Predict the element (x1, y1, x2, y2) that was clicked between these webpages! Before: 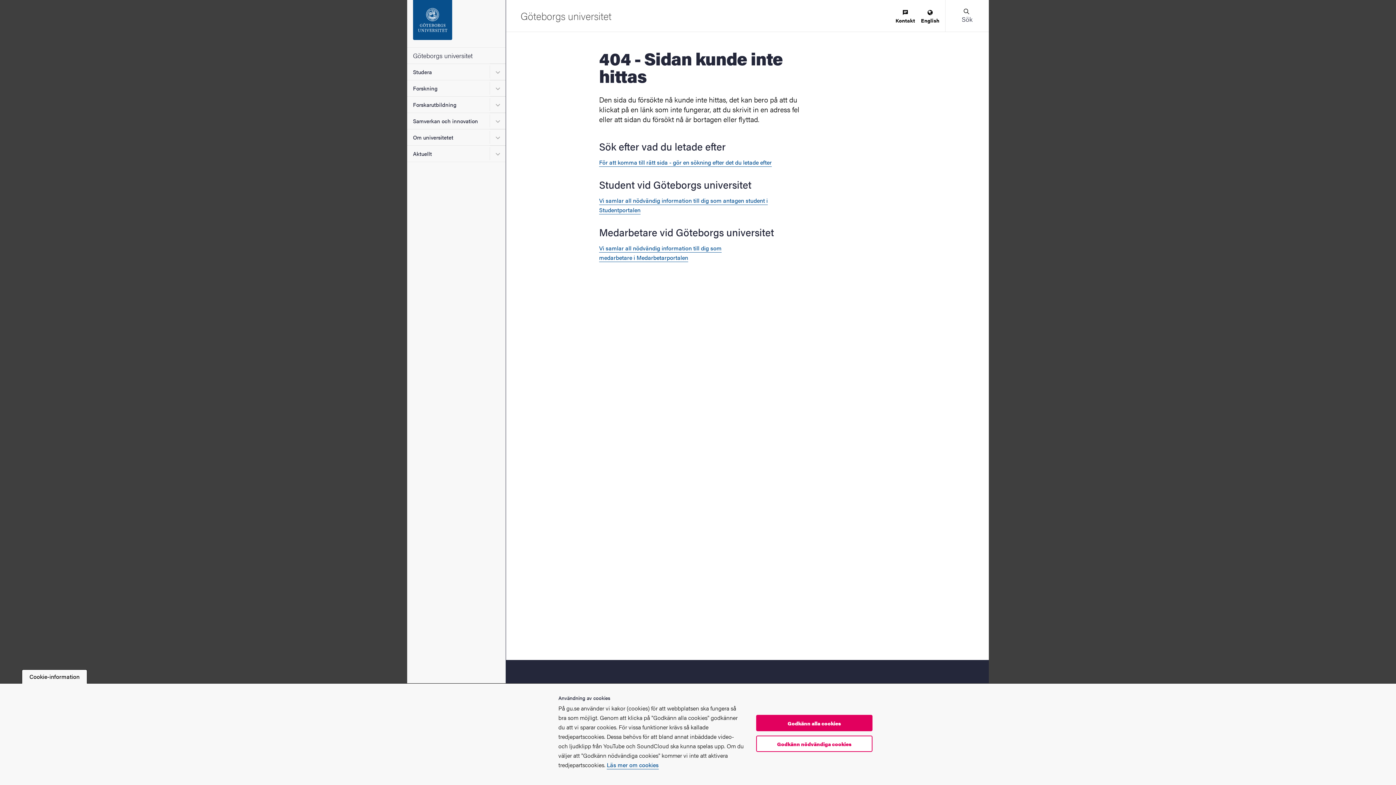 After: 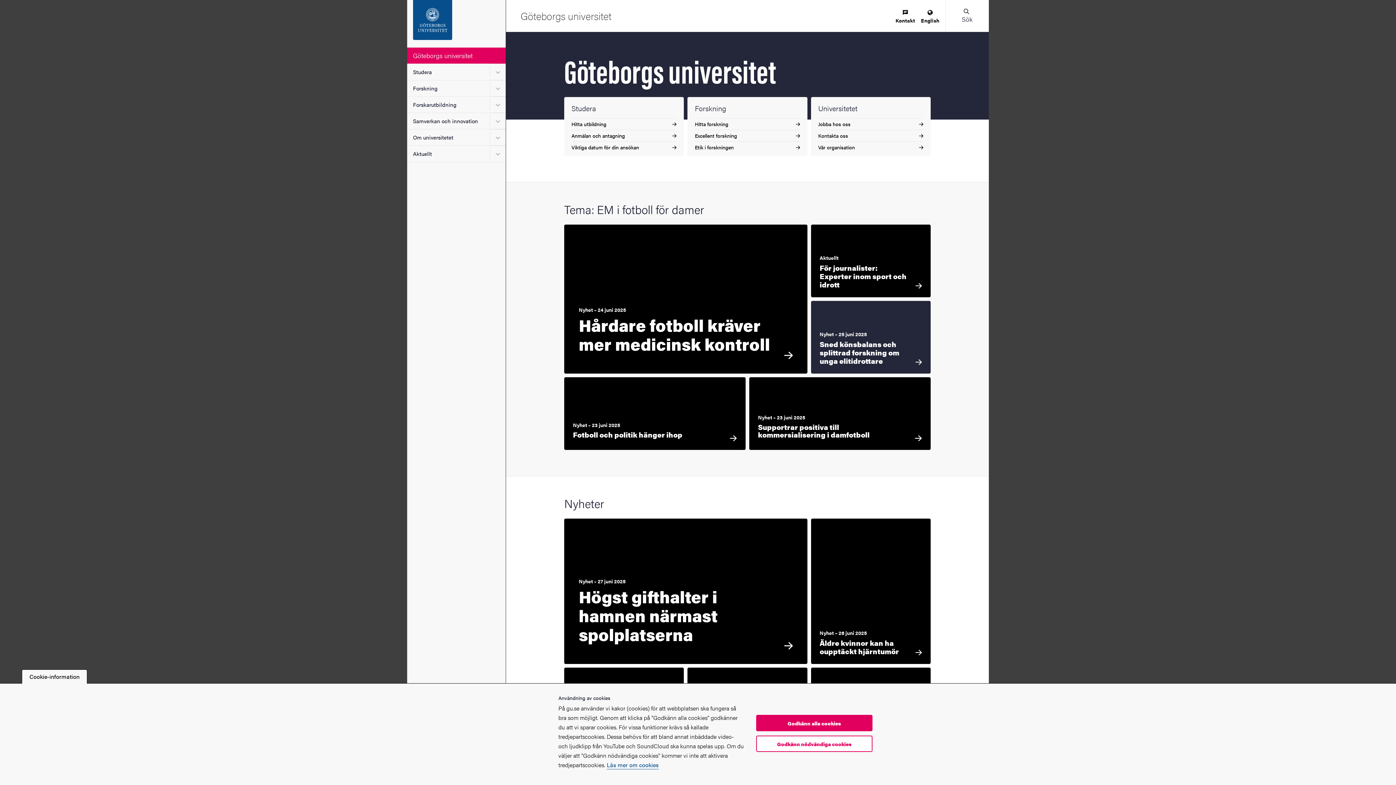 Action: label: Göteborgs universitet bbox: (407, 47, 505, 63)